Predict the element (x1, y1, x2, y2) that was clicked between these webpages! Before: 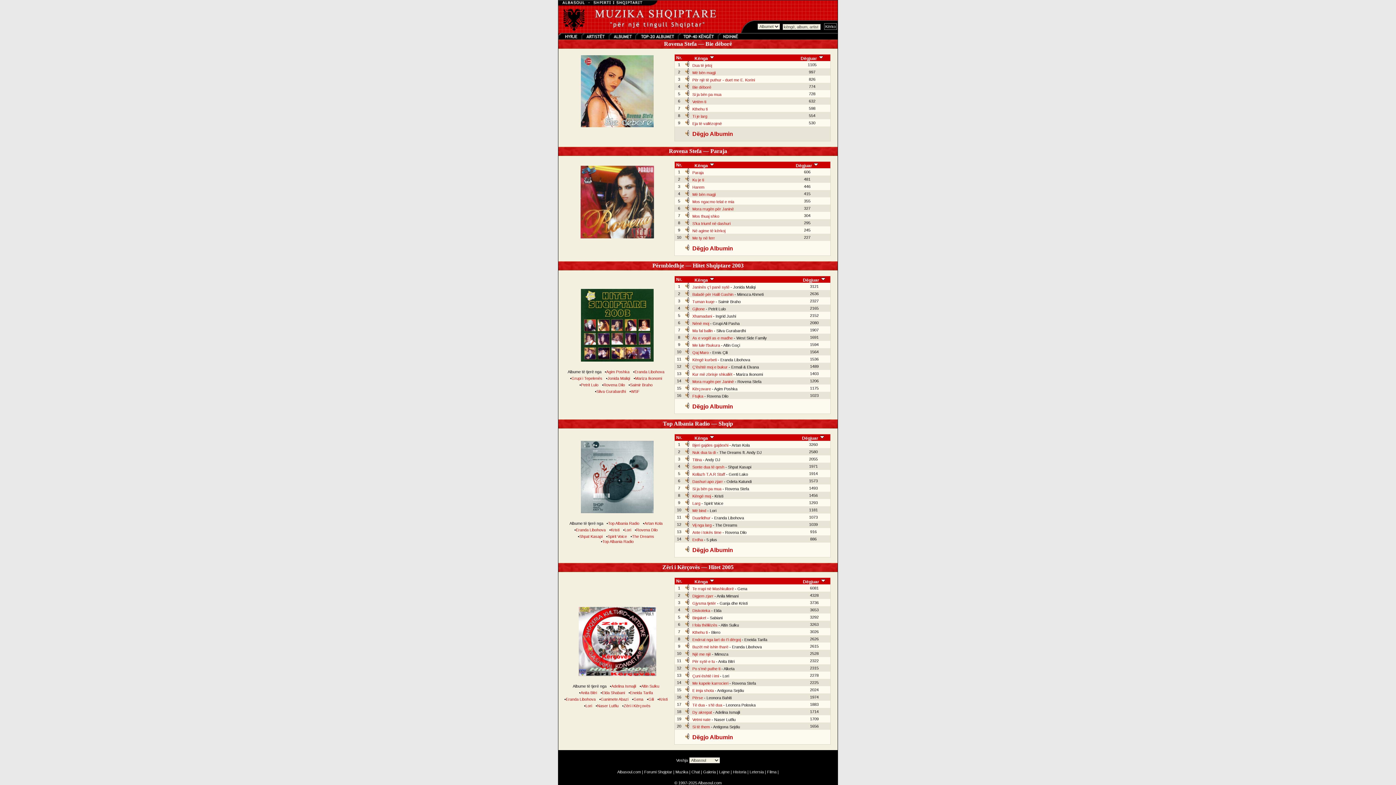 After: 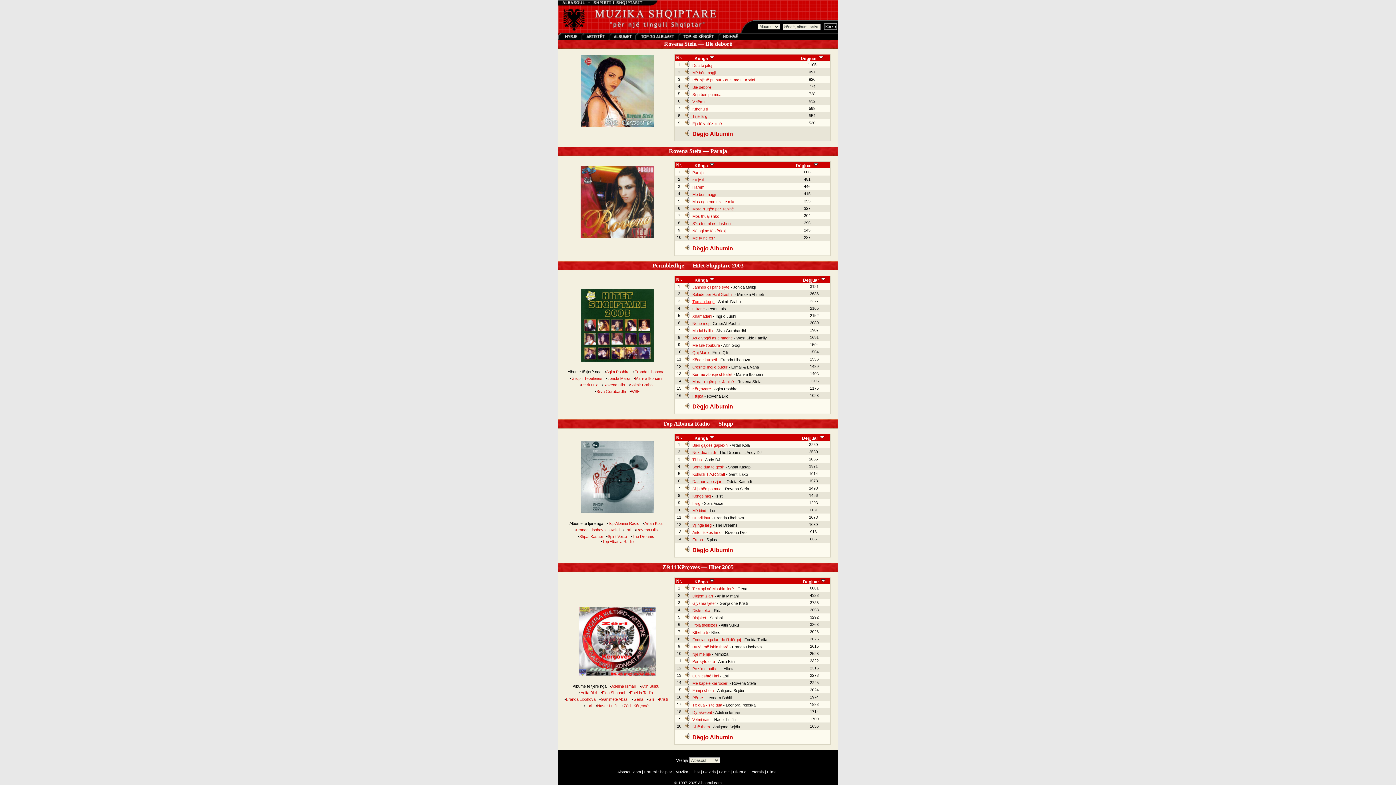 Action: bbox: (692, 299, 714, 304) label: Tuman kuqe